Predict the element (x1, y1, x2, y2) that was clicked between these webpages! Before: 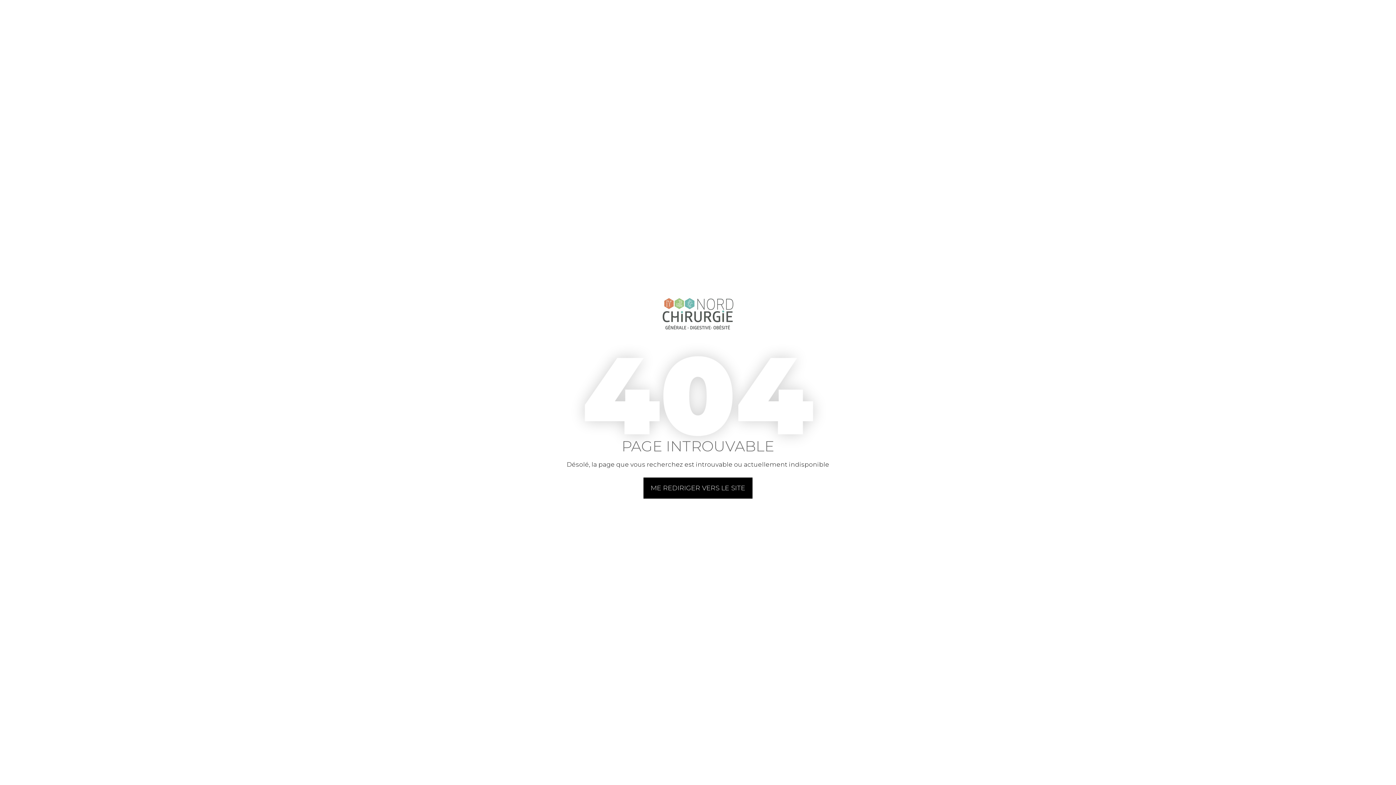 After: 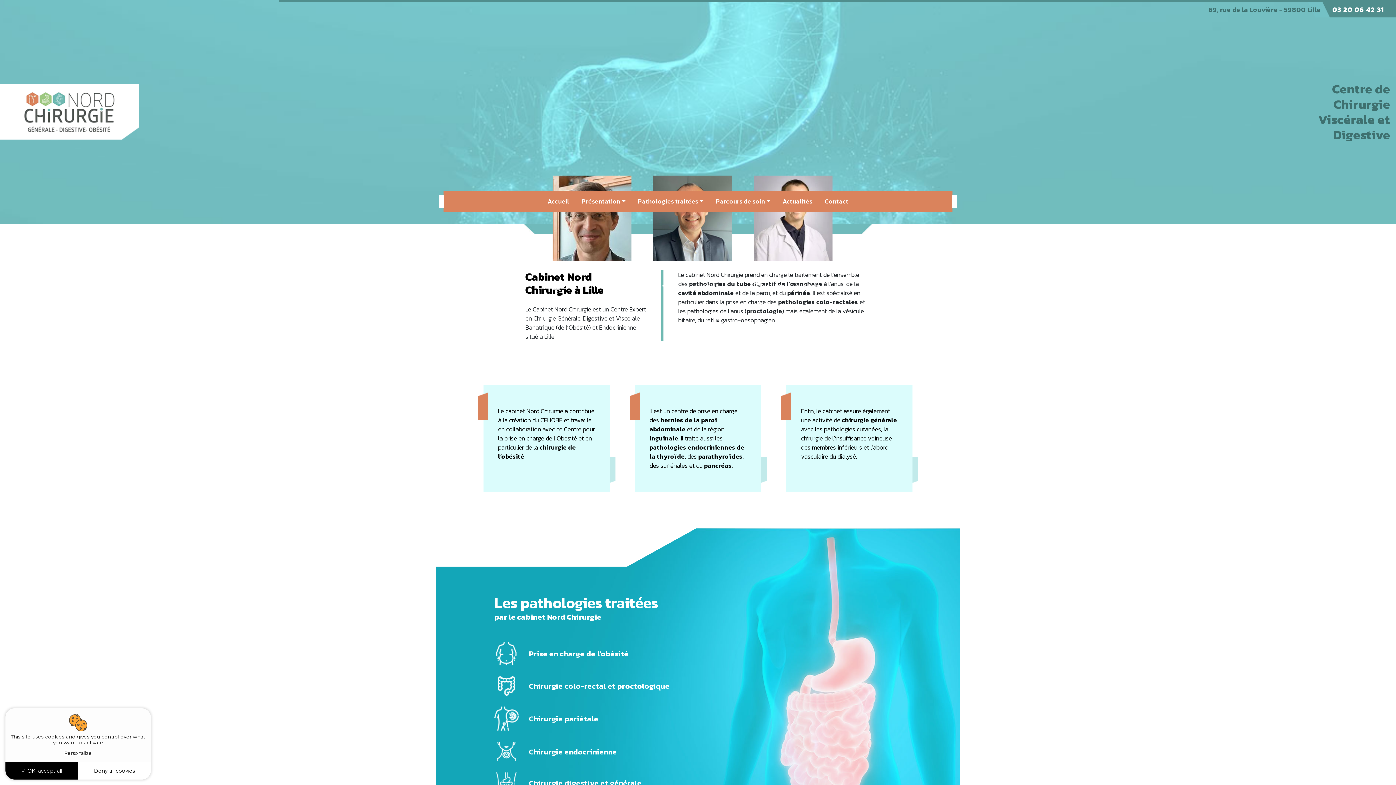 Action: label: ME REDIRIGER VERS LE SITE bbox: (643, 477, 752, 498)